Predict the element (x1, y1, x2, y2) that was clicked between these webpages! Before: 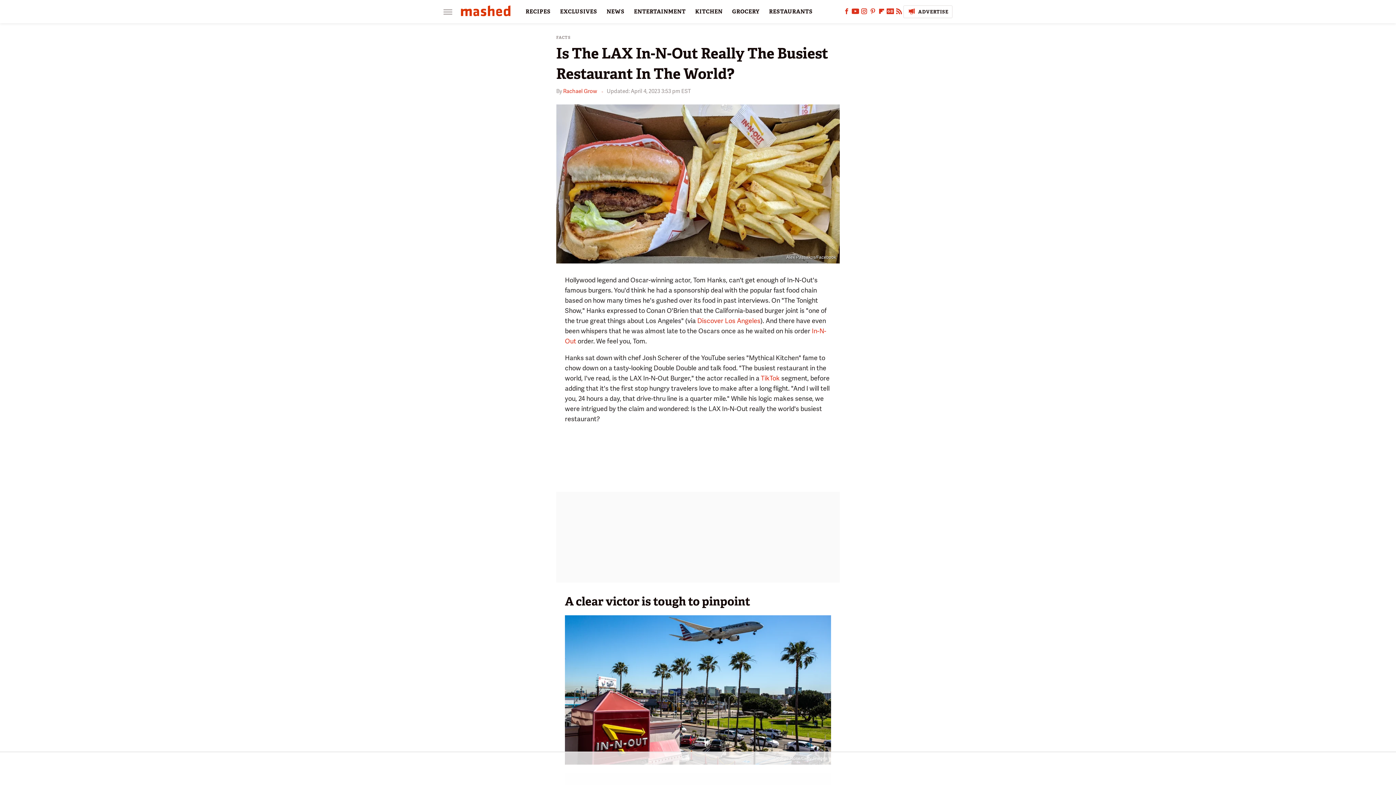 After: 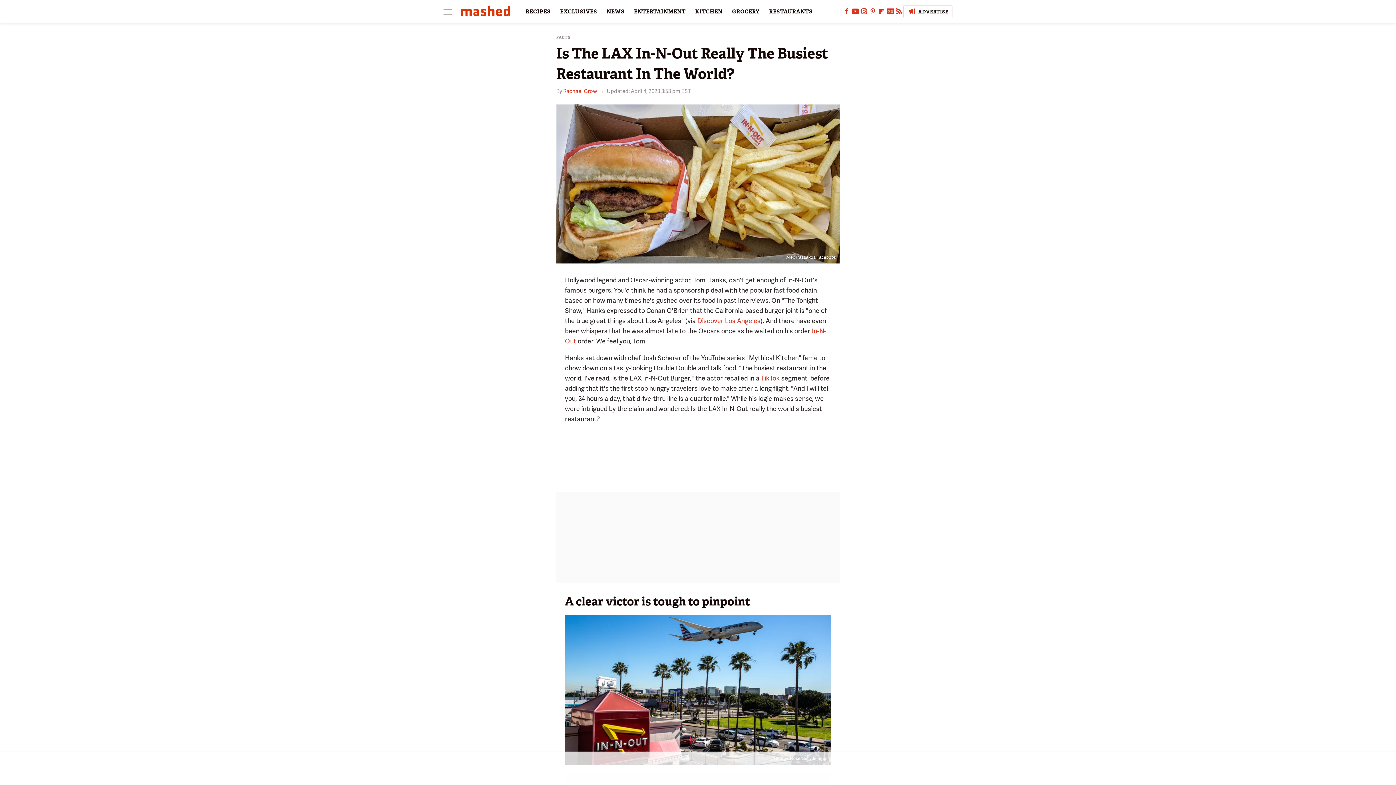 Action: label: Instagram bbox: (859, 10, 868, 15)